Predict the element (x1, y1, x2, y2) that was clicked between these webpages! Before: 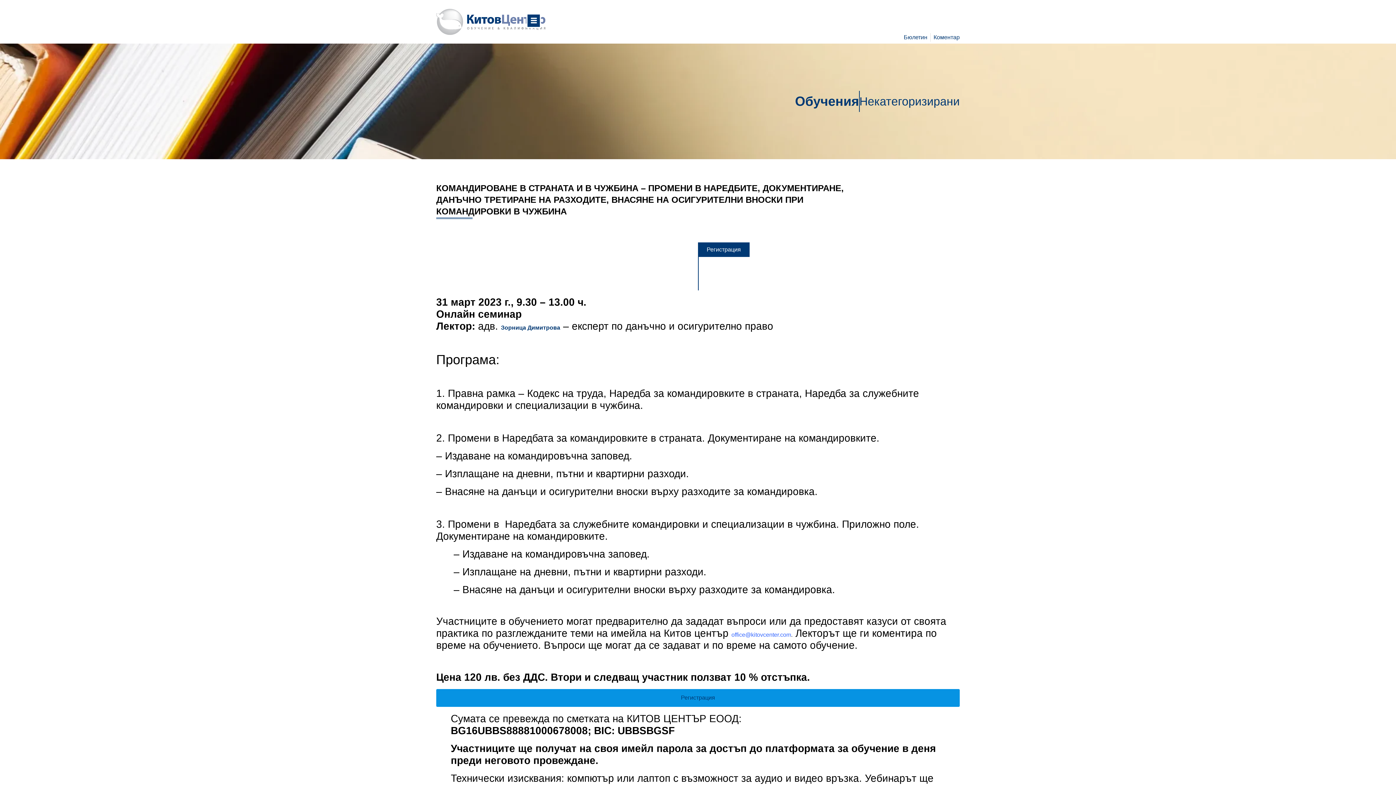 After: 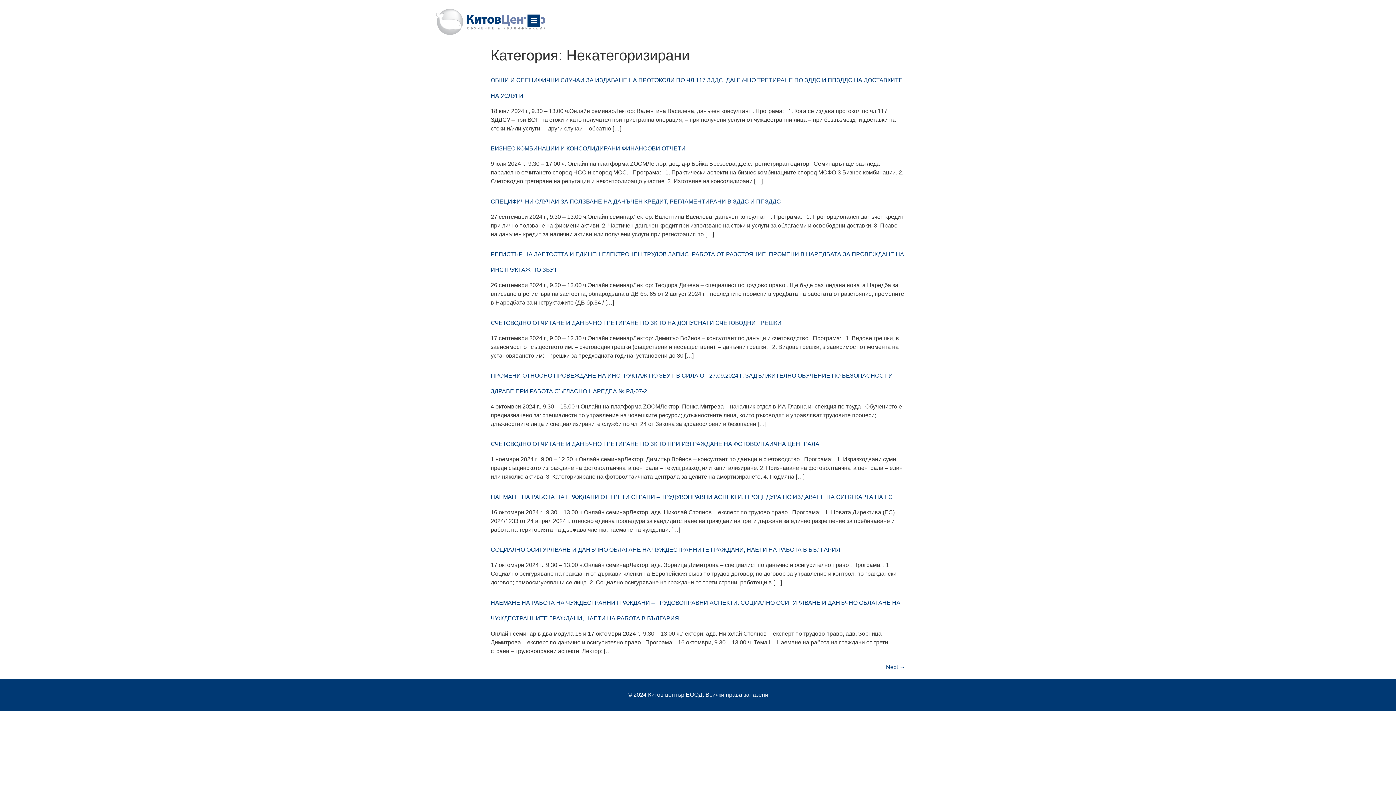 Action: label: Некатегоризирани bbox: (859, 94, 960, 108)